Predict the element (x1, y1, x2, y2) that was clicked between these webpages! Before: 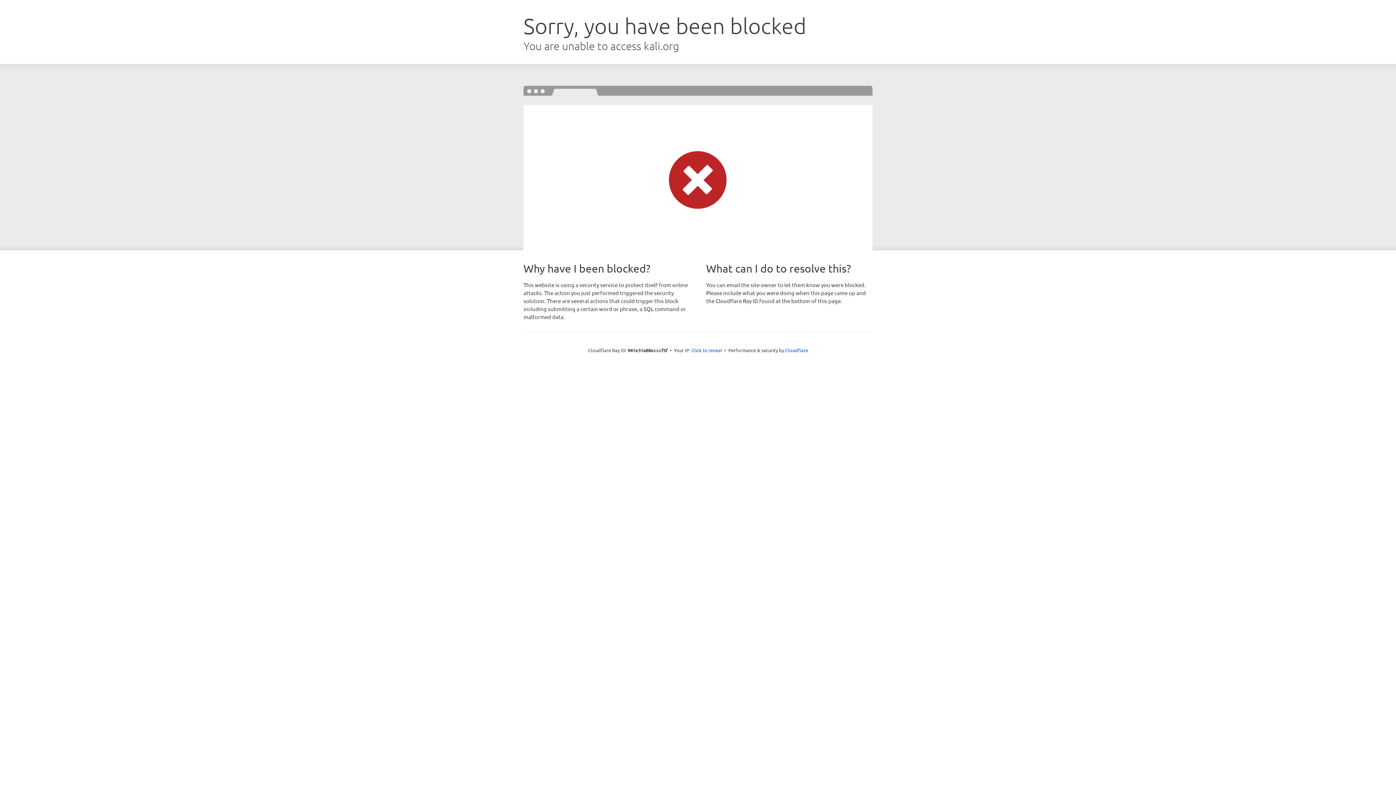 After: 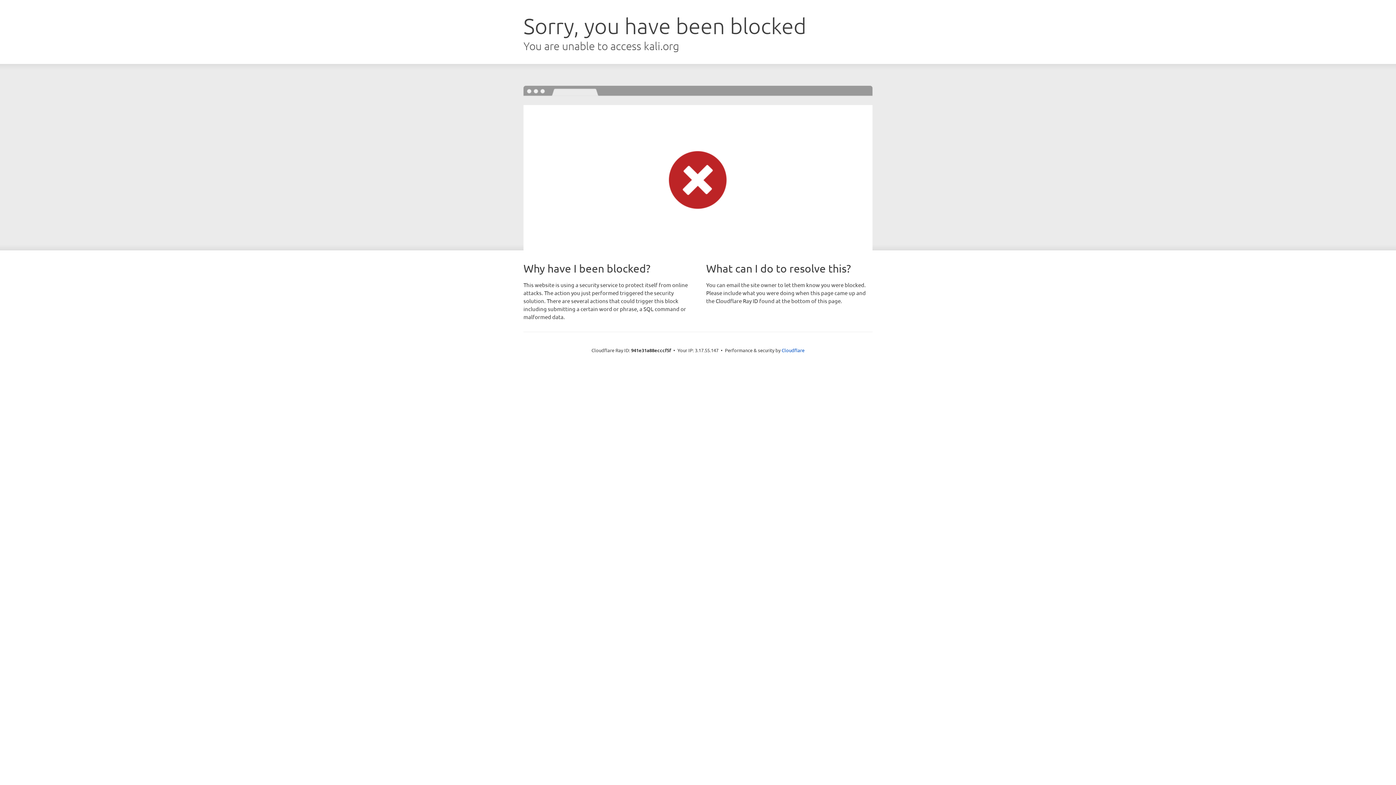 Action: bbox: (691, 346, 722, 353) label: Click to reveal